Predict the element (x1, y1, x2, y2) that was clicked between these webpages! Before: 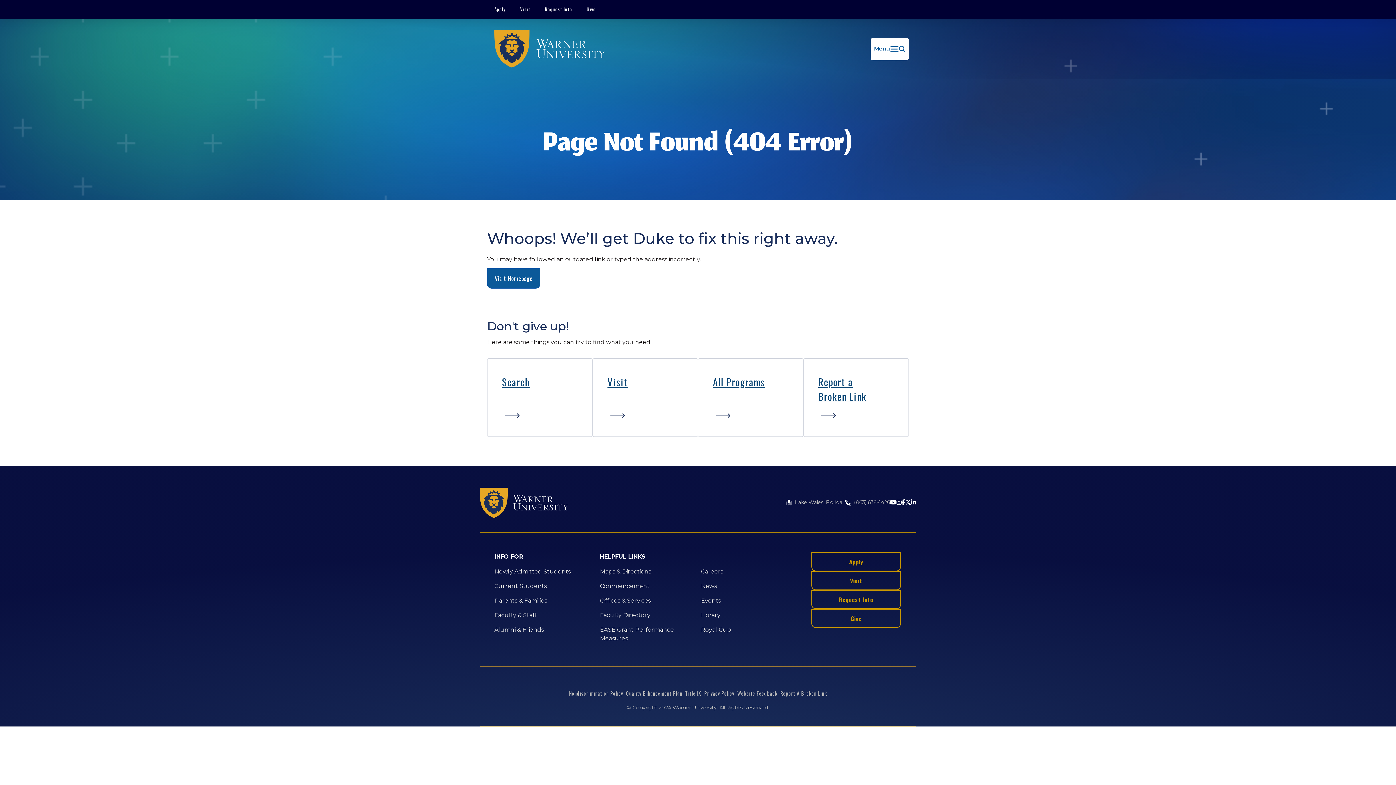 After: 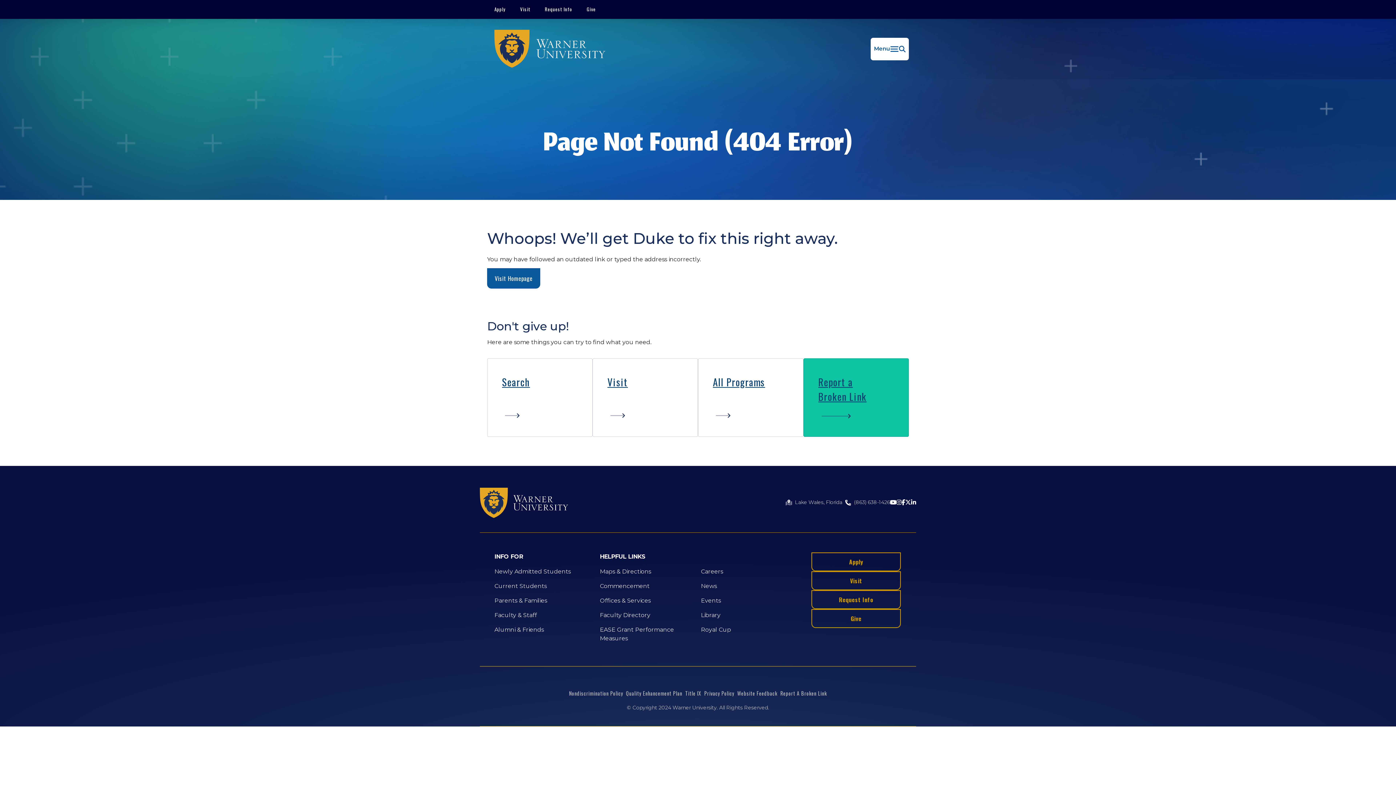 Action: bbox: (818, 411, 894, 420)